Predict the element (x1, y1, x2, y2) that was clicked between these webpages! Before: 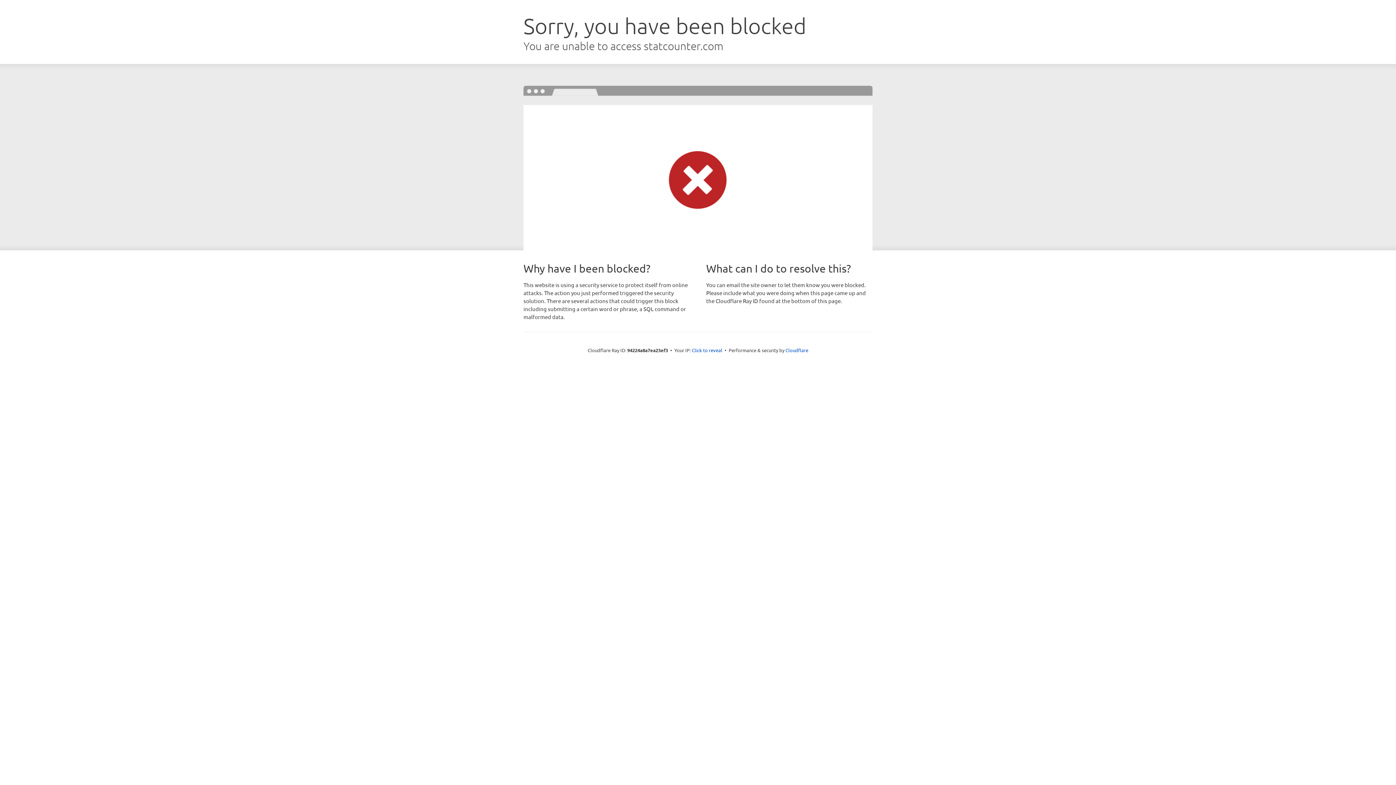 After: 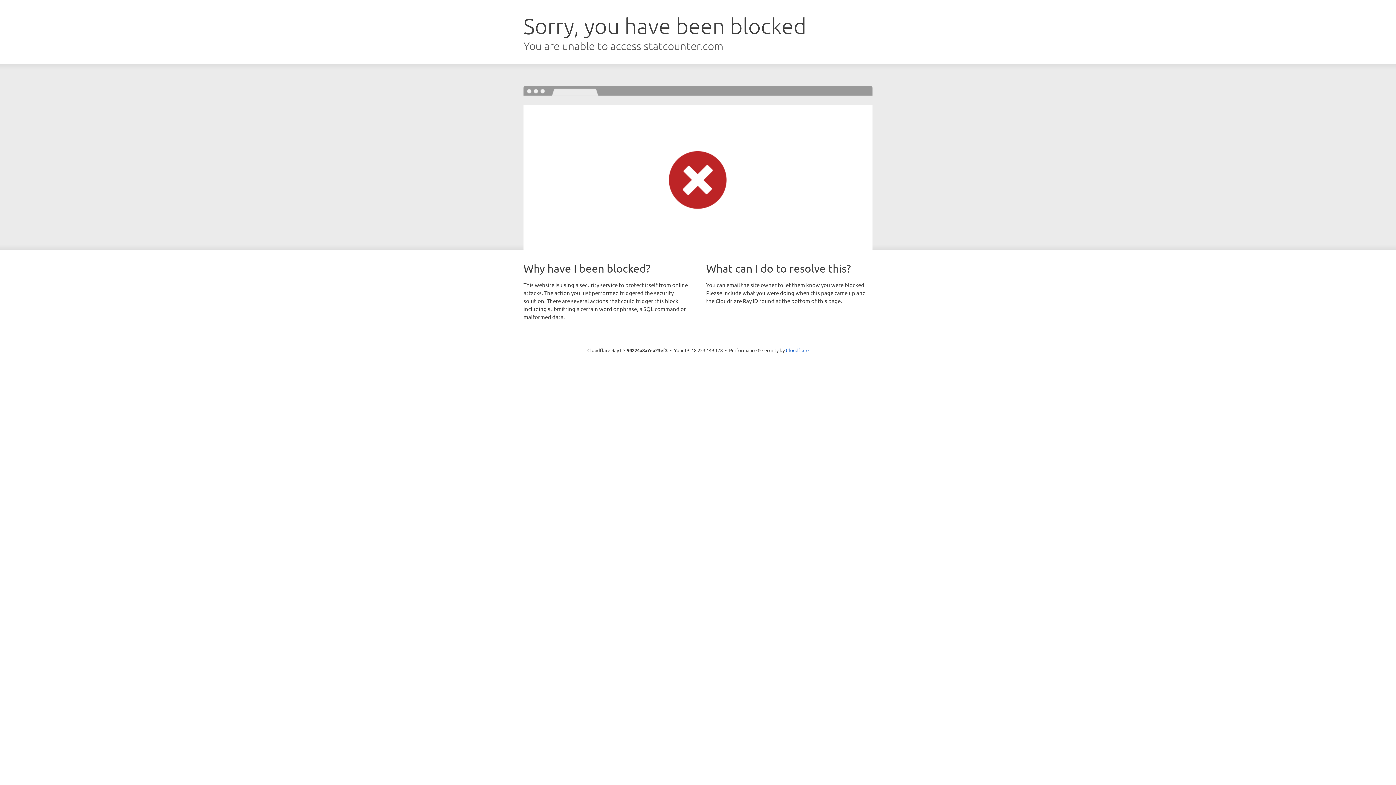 Action: bbox: (692, 346, 722, 353) label: Click to reveal